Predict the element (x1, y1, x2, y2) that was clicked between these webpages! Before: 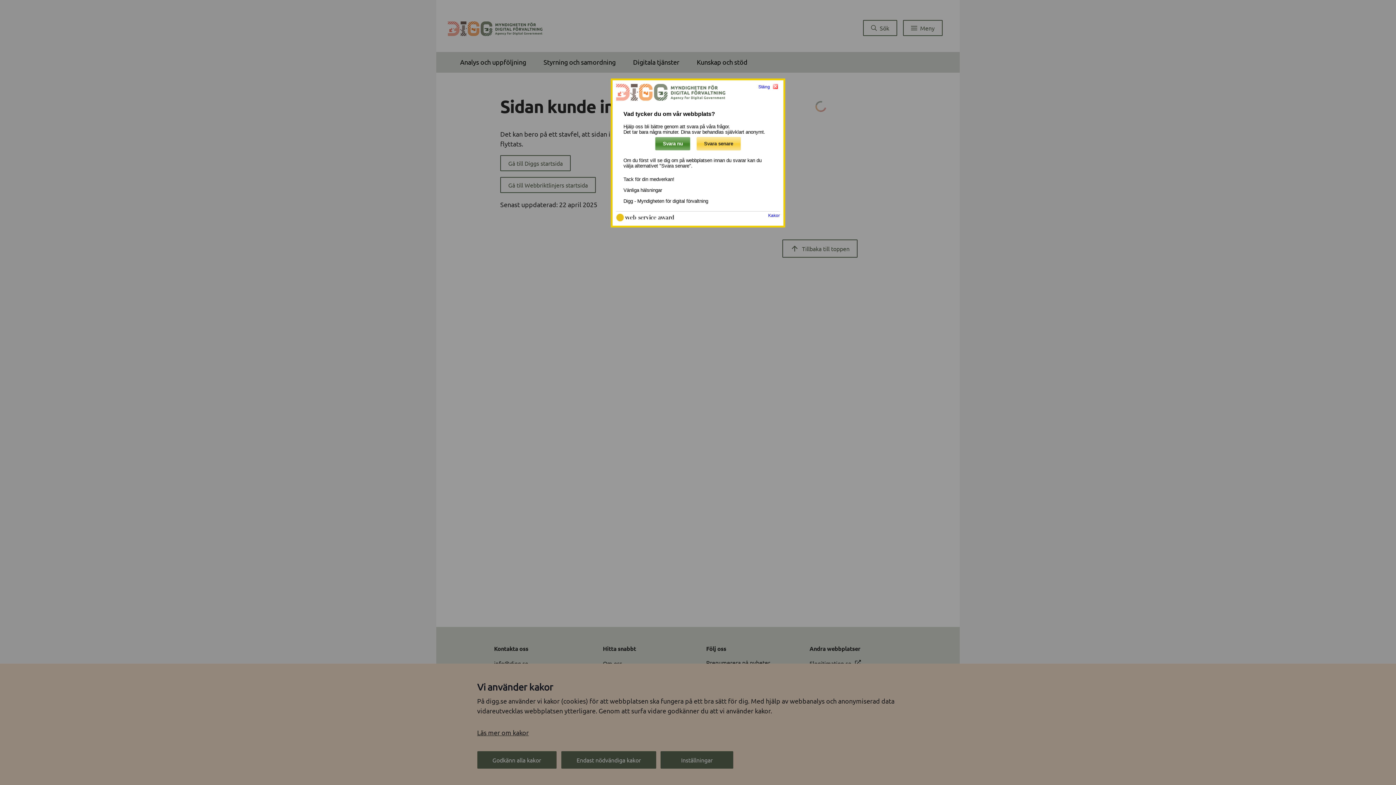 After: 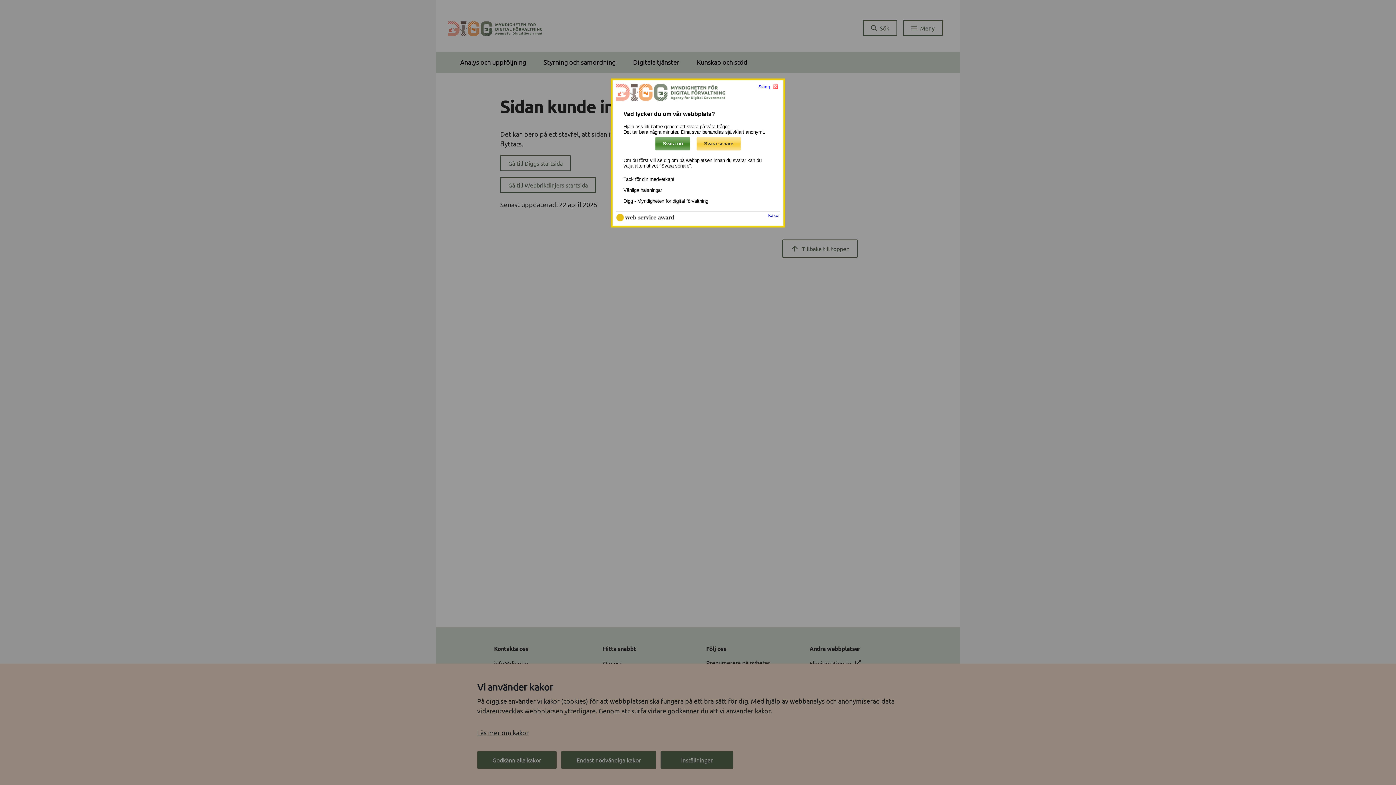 Action: bbox: (616, 218, 674, 222)